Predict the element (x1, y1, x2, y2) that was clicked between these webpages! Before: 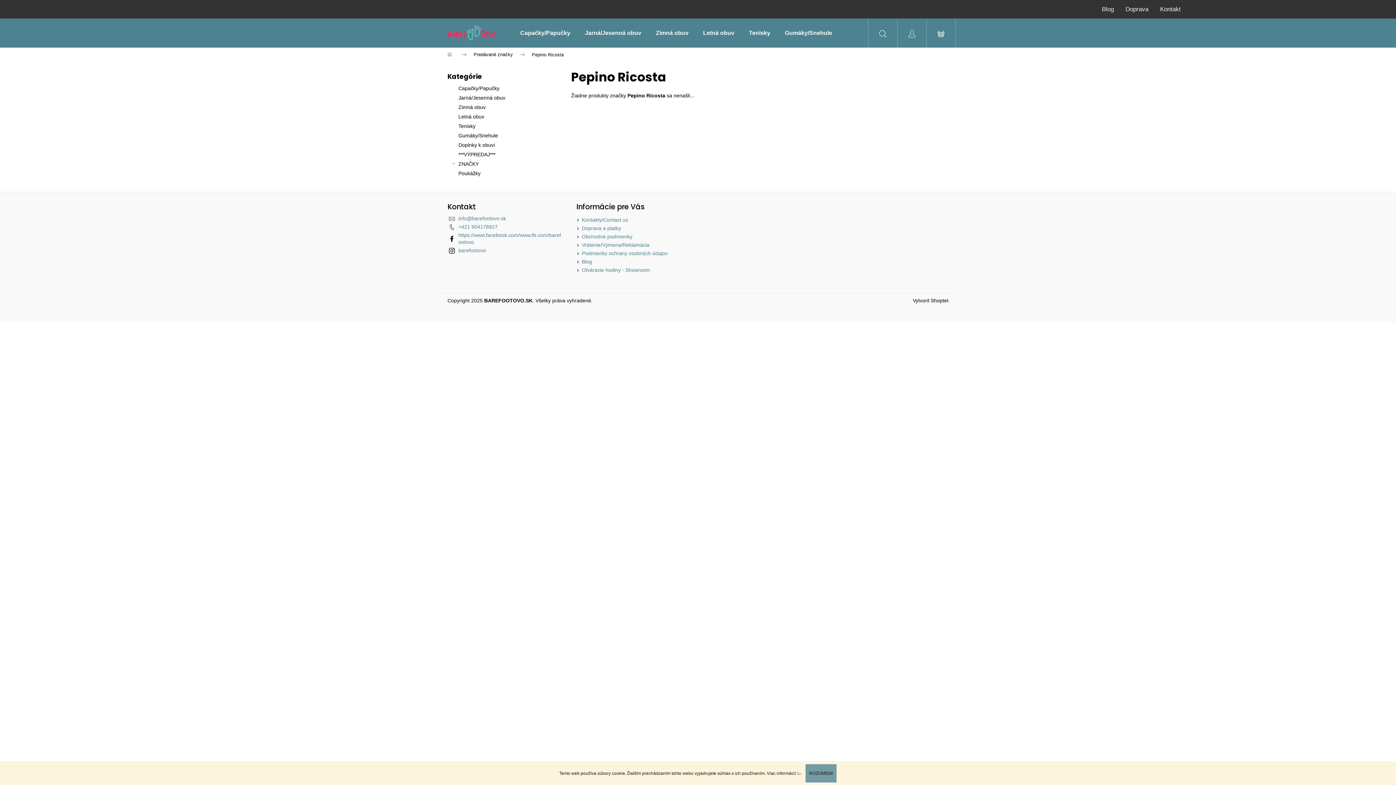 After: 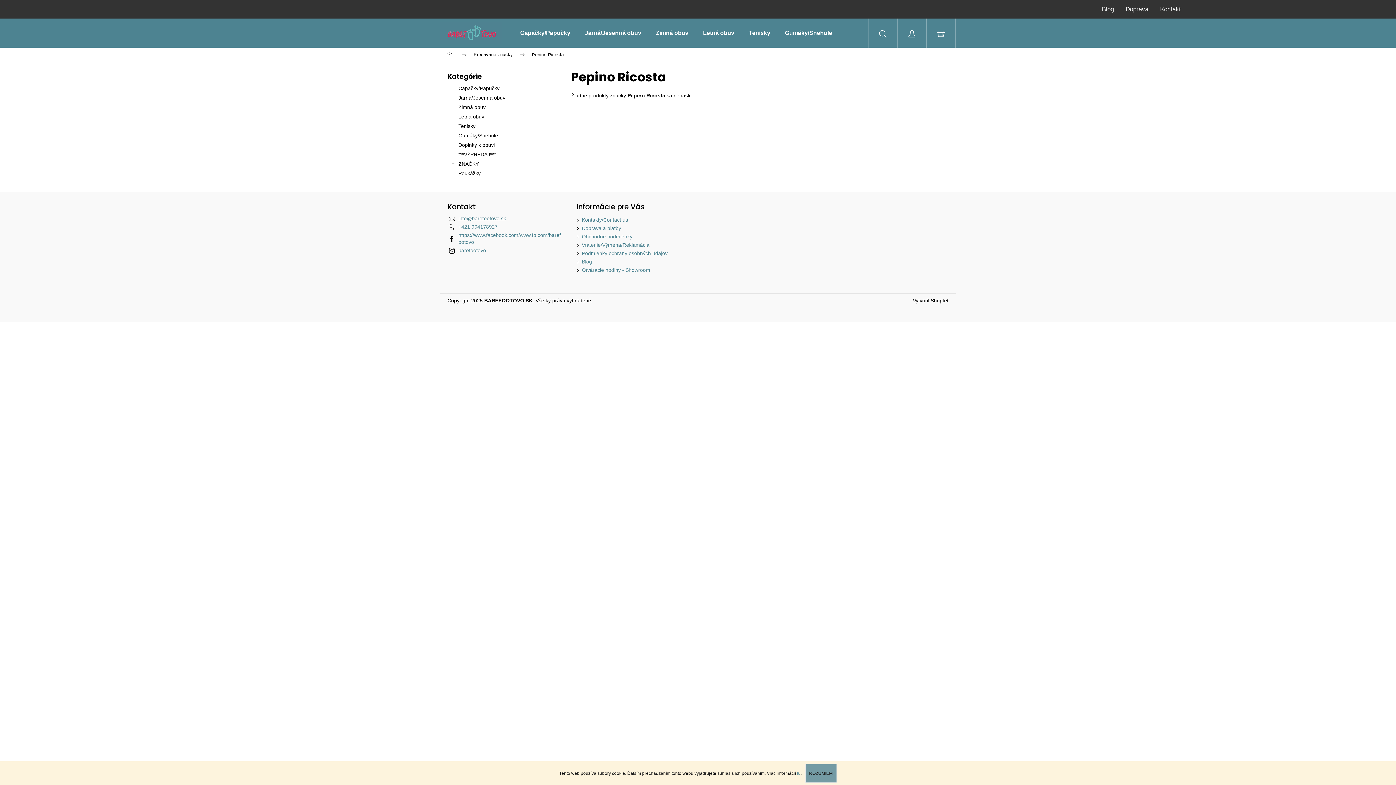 Action: label: info@barefootovo.sk bbox: (458, 215, 506, 221)